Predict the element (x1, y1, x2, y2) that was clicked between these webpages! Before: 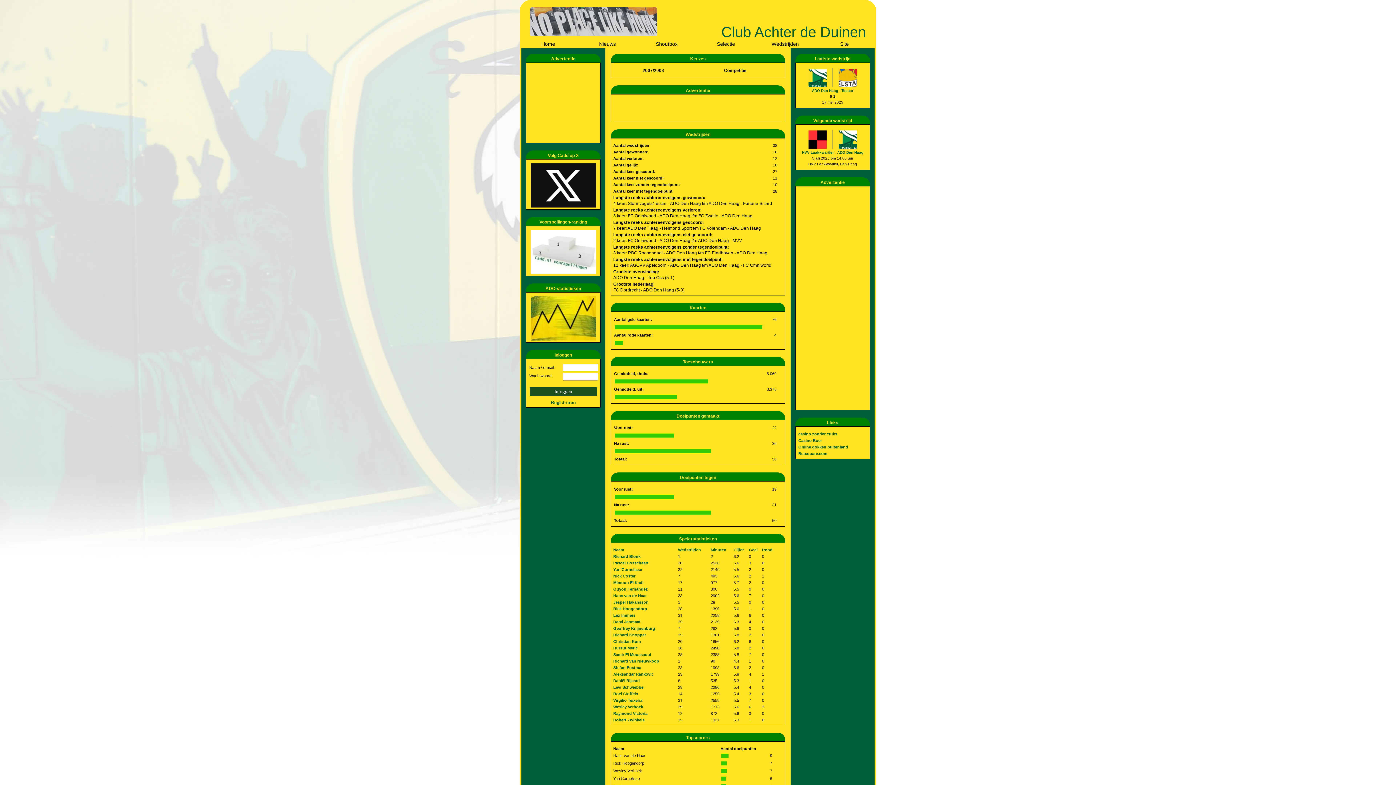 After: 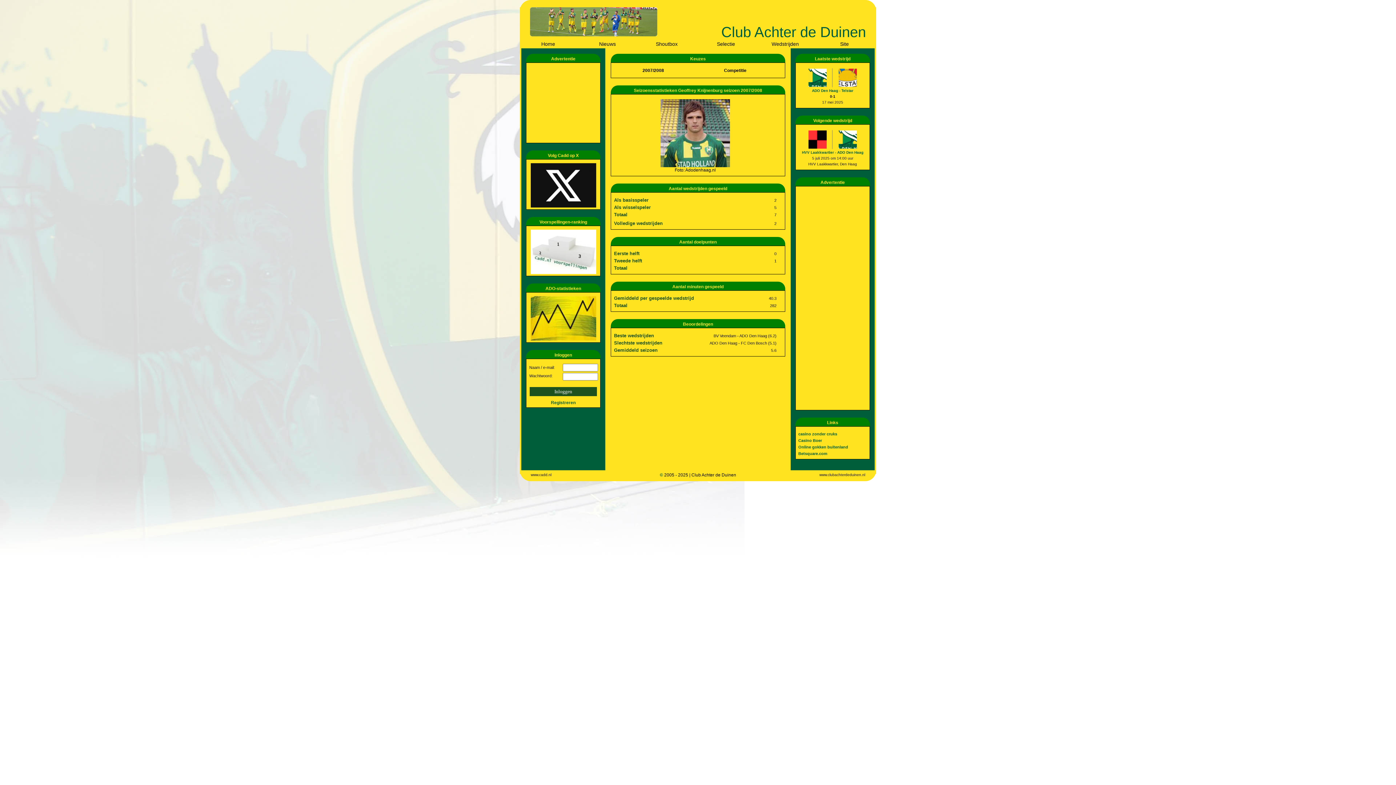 Action: bbox: (613, 626, 655, 631) label: Geoffrey Knijnenburg